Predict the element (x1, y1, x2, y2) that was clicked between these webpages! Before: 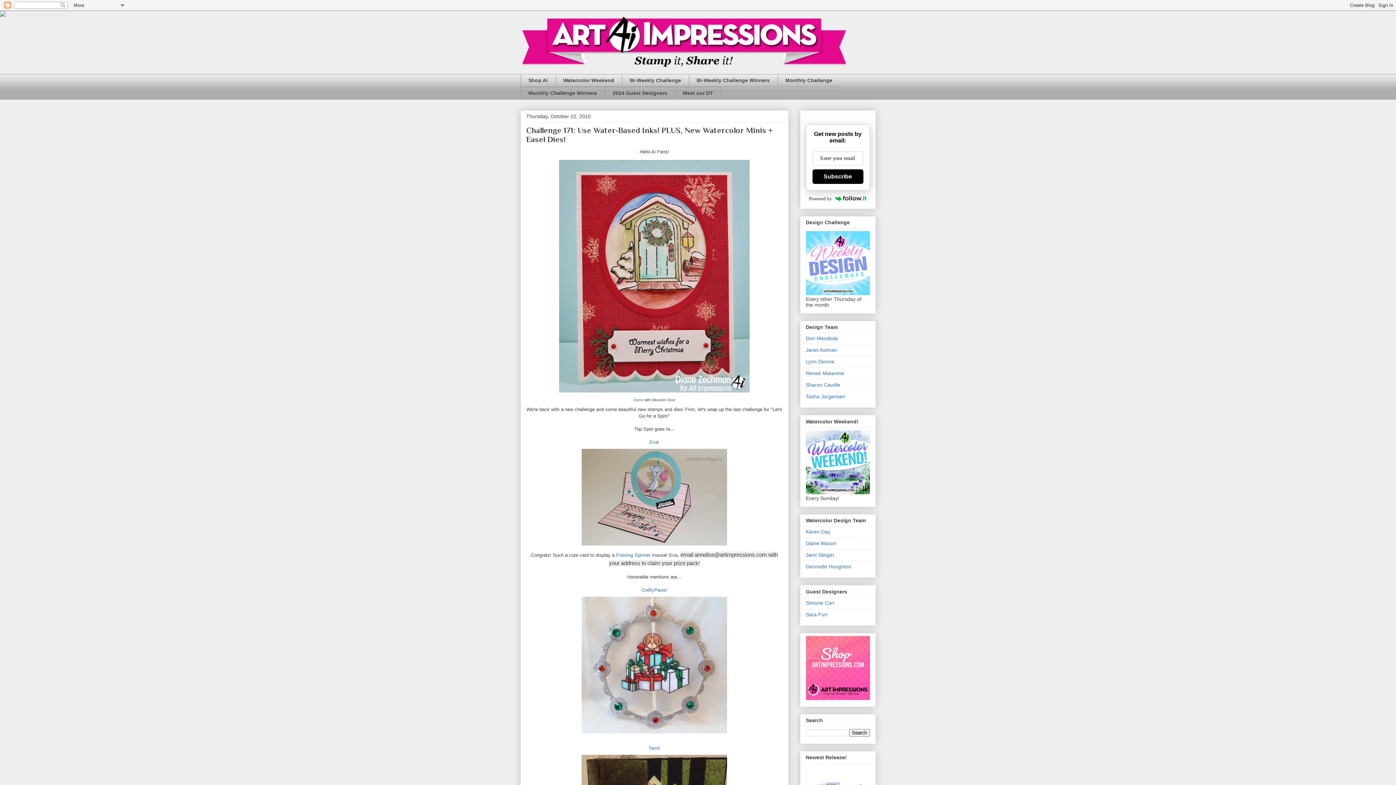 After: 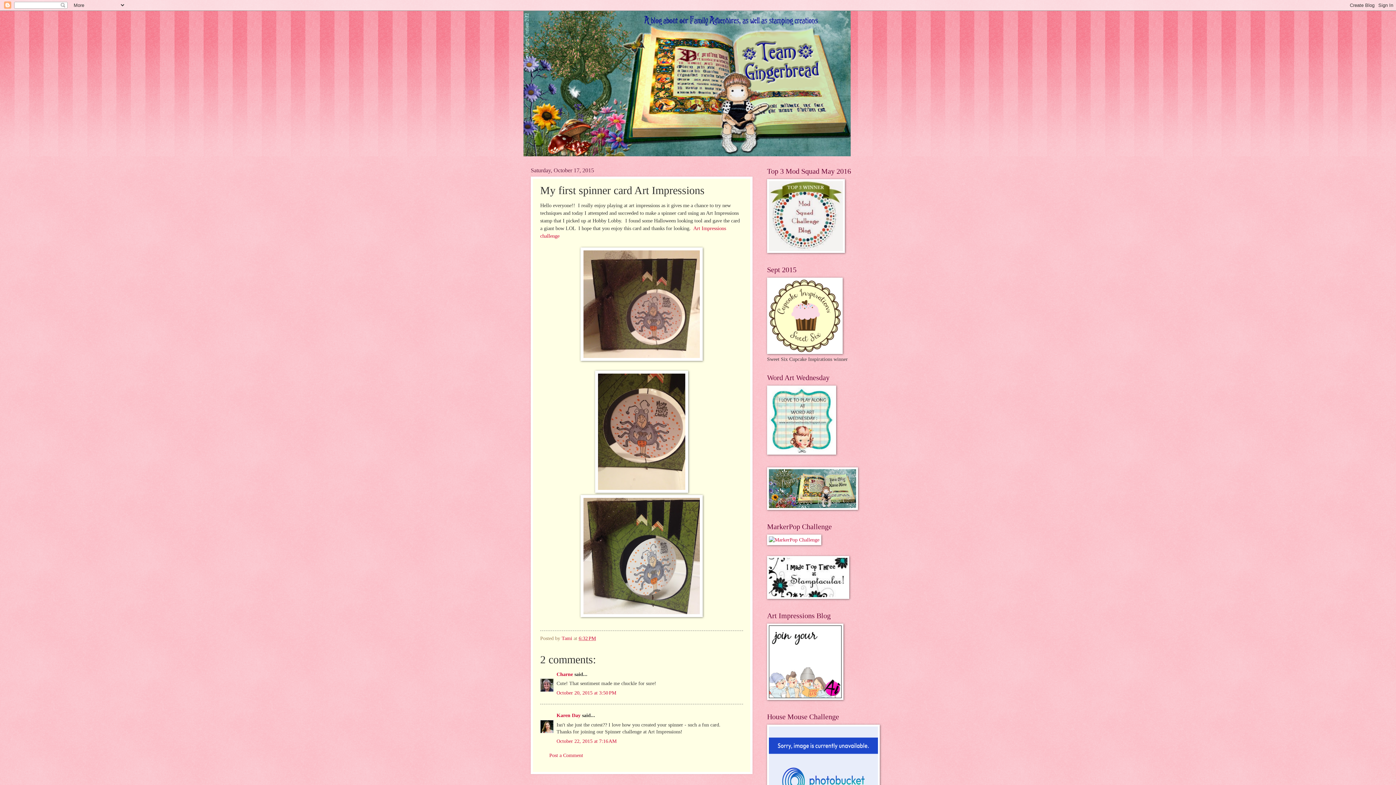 Action: label: Tami! bbox: (648, 745, 660, 751)